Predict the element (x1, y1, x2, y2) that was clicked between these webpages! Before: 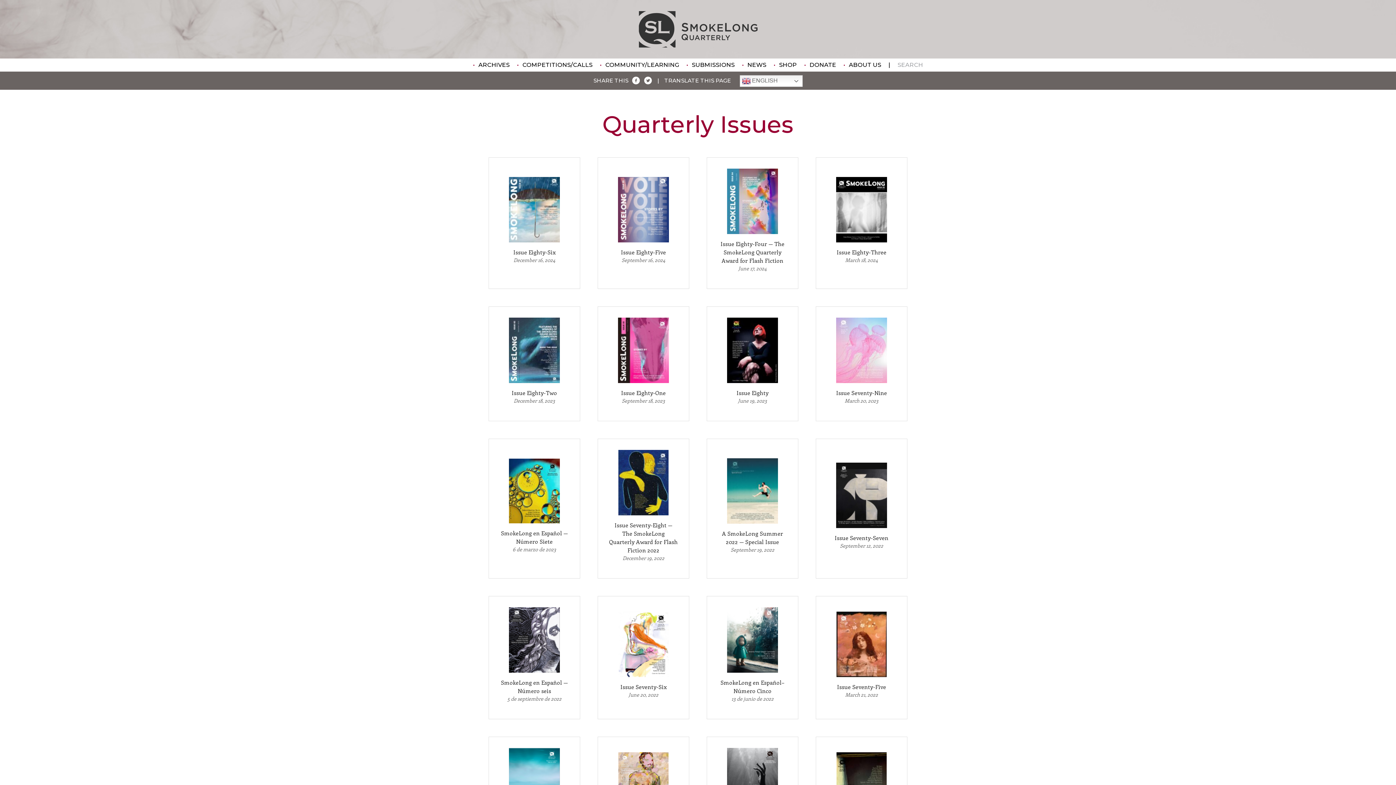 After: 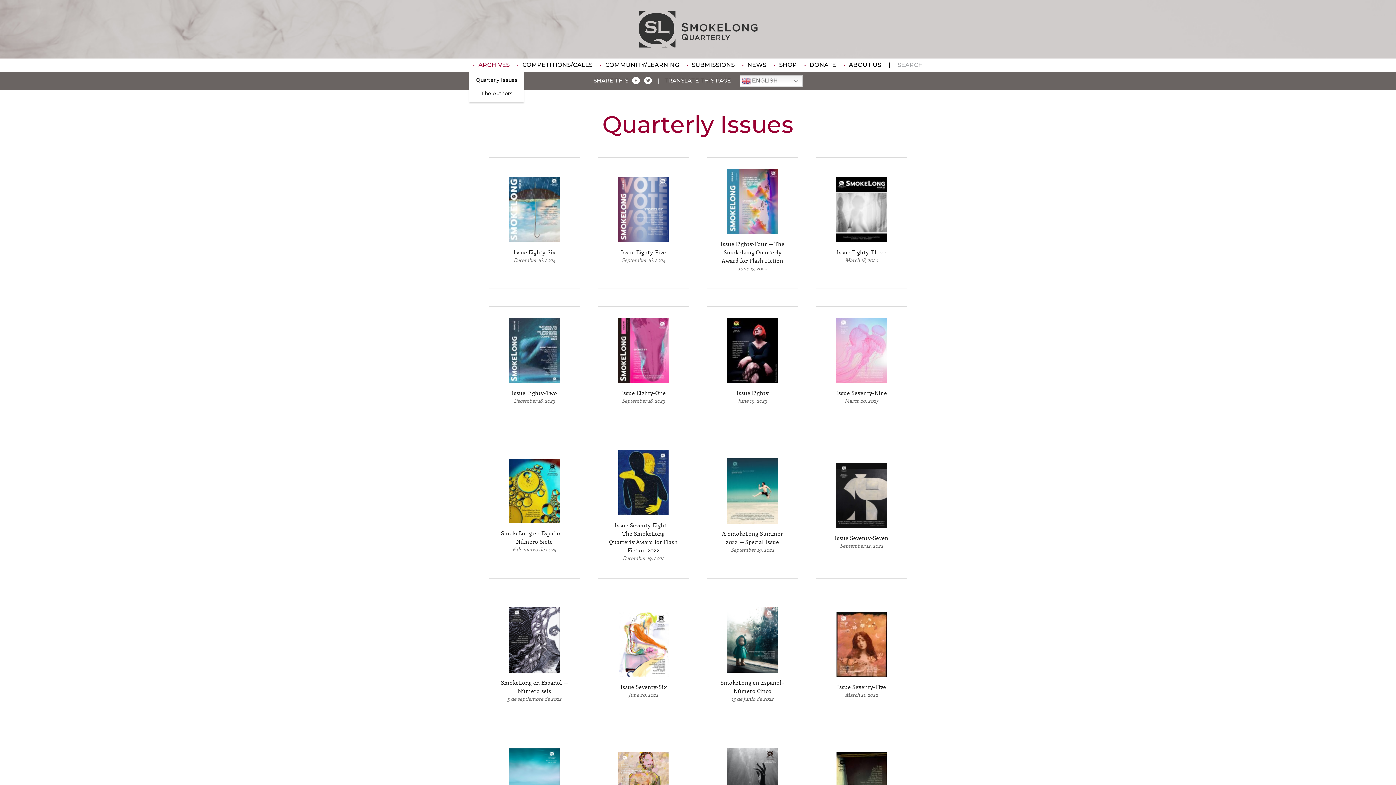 Action: label: ARCHIVES bbox: (469, 58, 513, 71)